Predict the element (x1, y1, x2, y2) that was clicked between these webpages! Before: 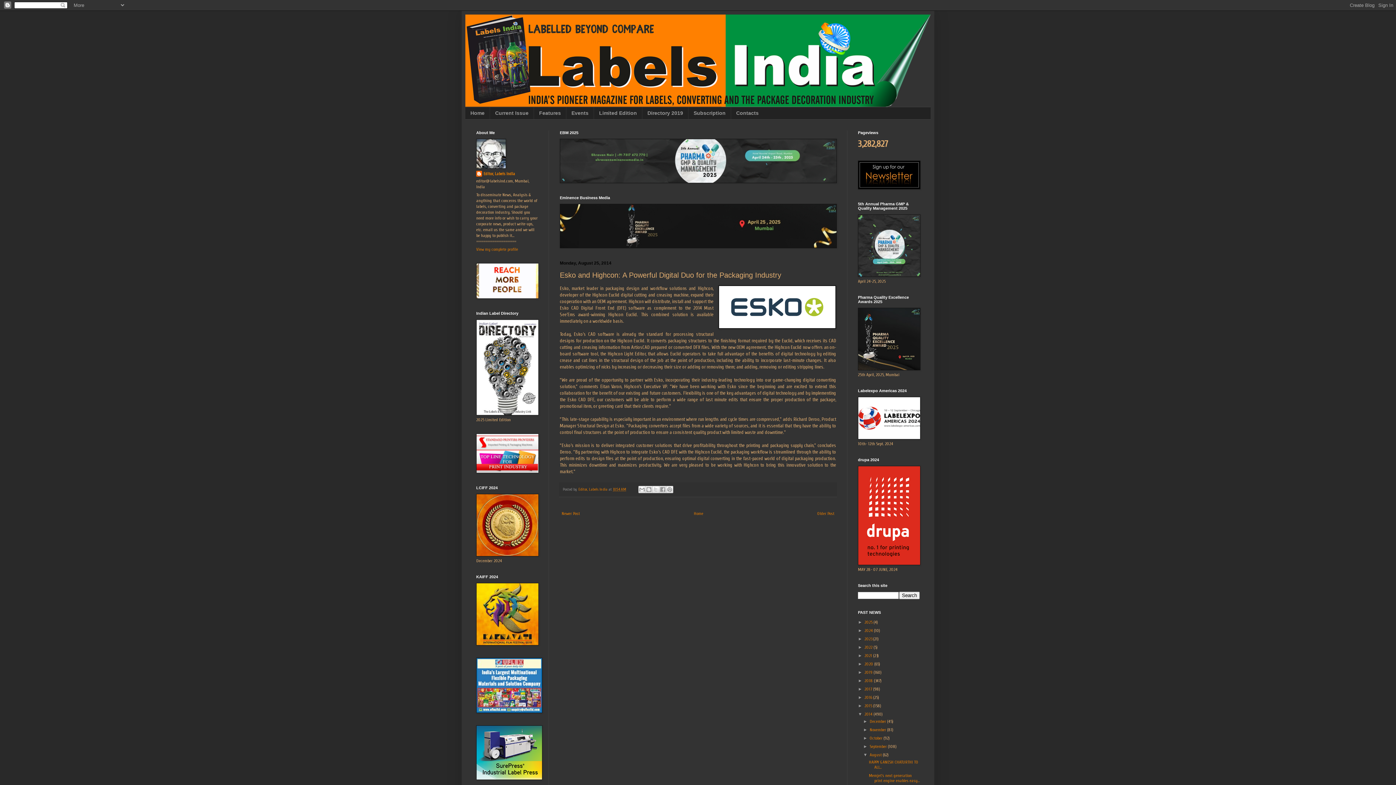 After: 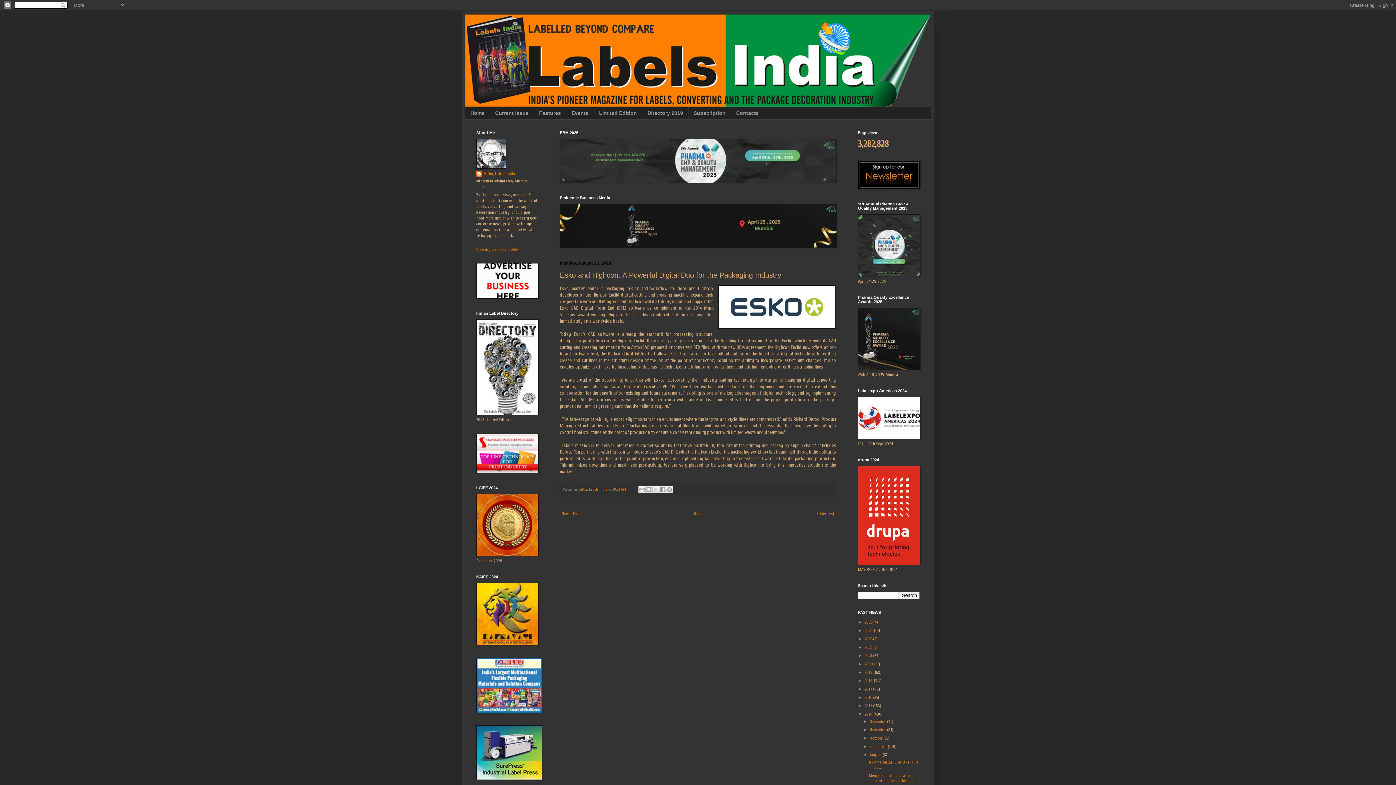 Action: label: 10:54 AM bbox: (613, 487, 626, 491)